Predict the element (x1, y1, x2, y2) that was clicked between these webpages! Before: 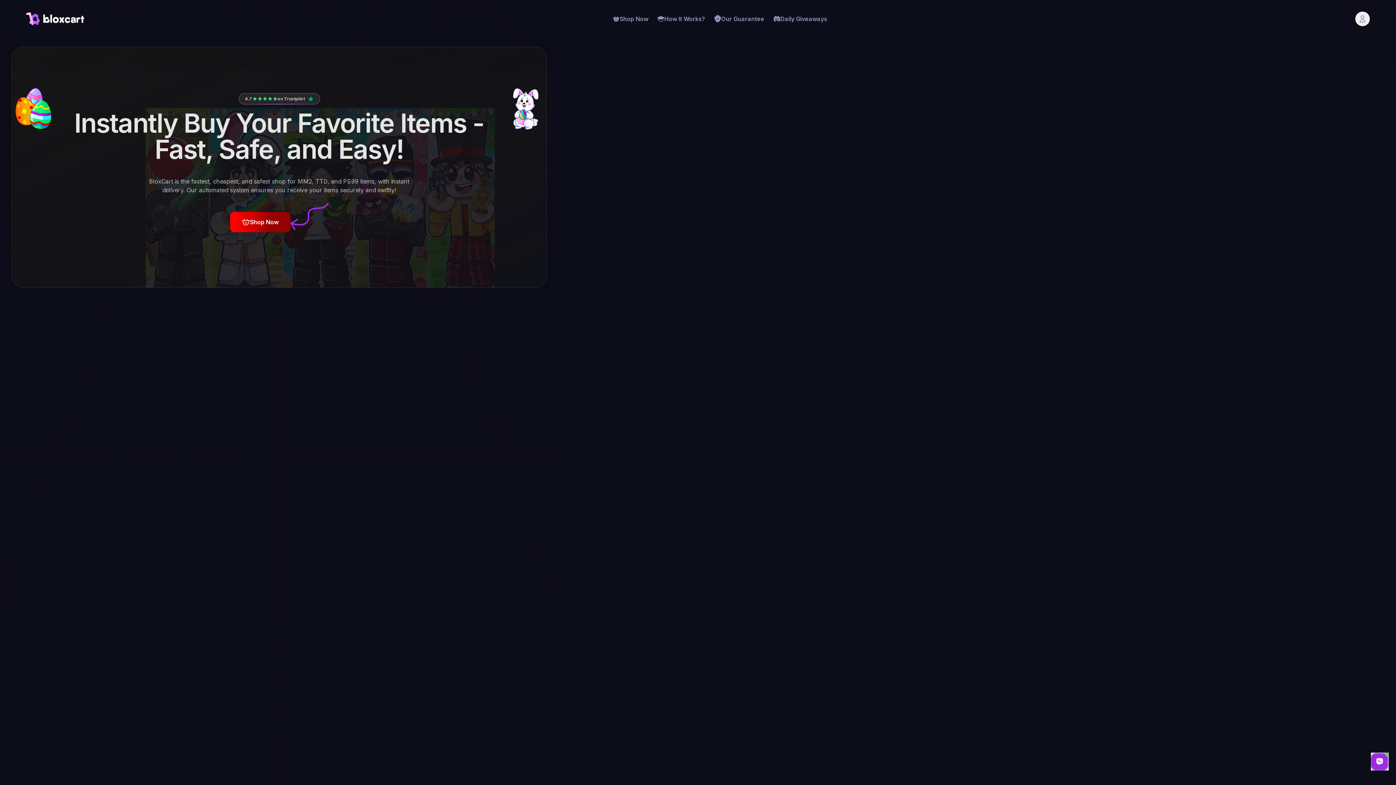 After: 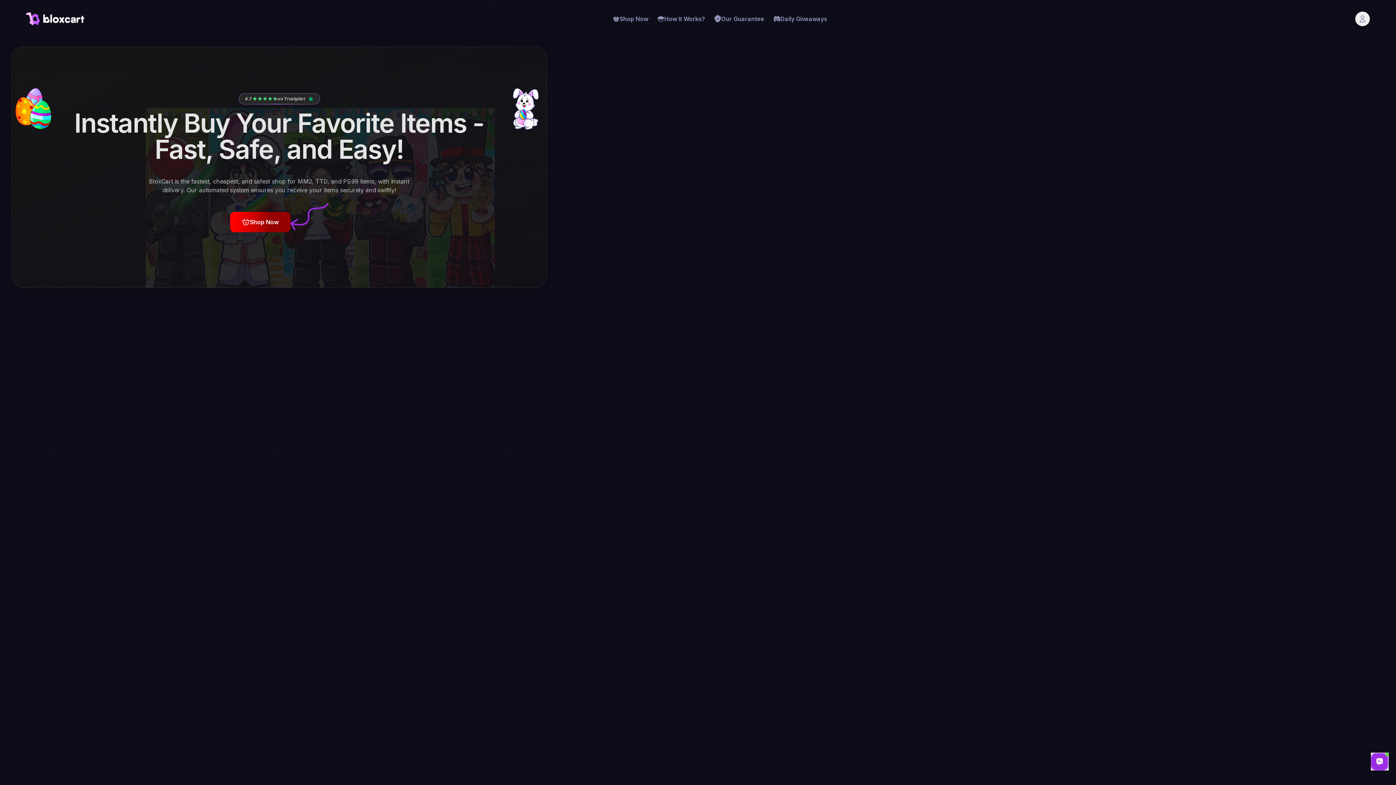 Action: bbox: (26, 12, 84, 25)